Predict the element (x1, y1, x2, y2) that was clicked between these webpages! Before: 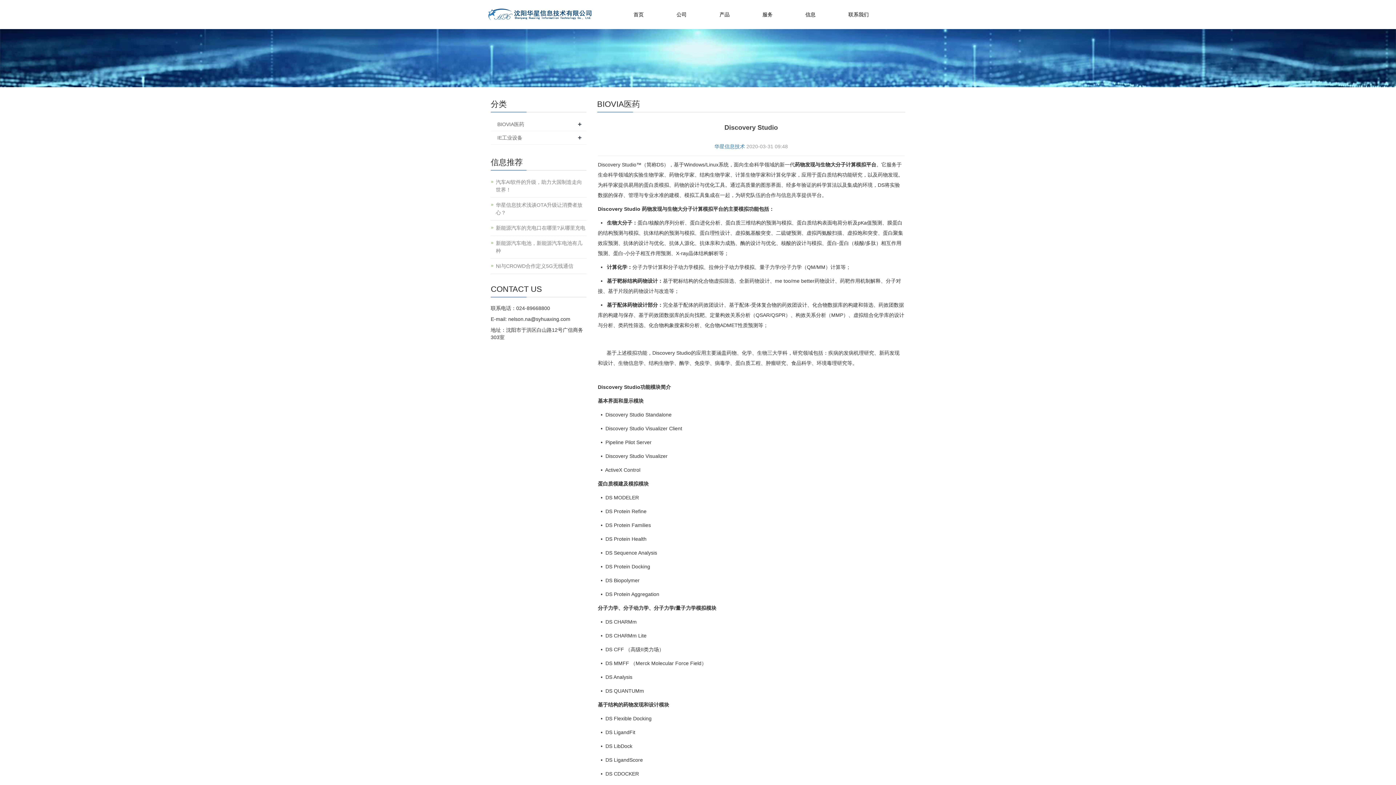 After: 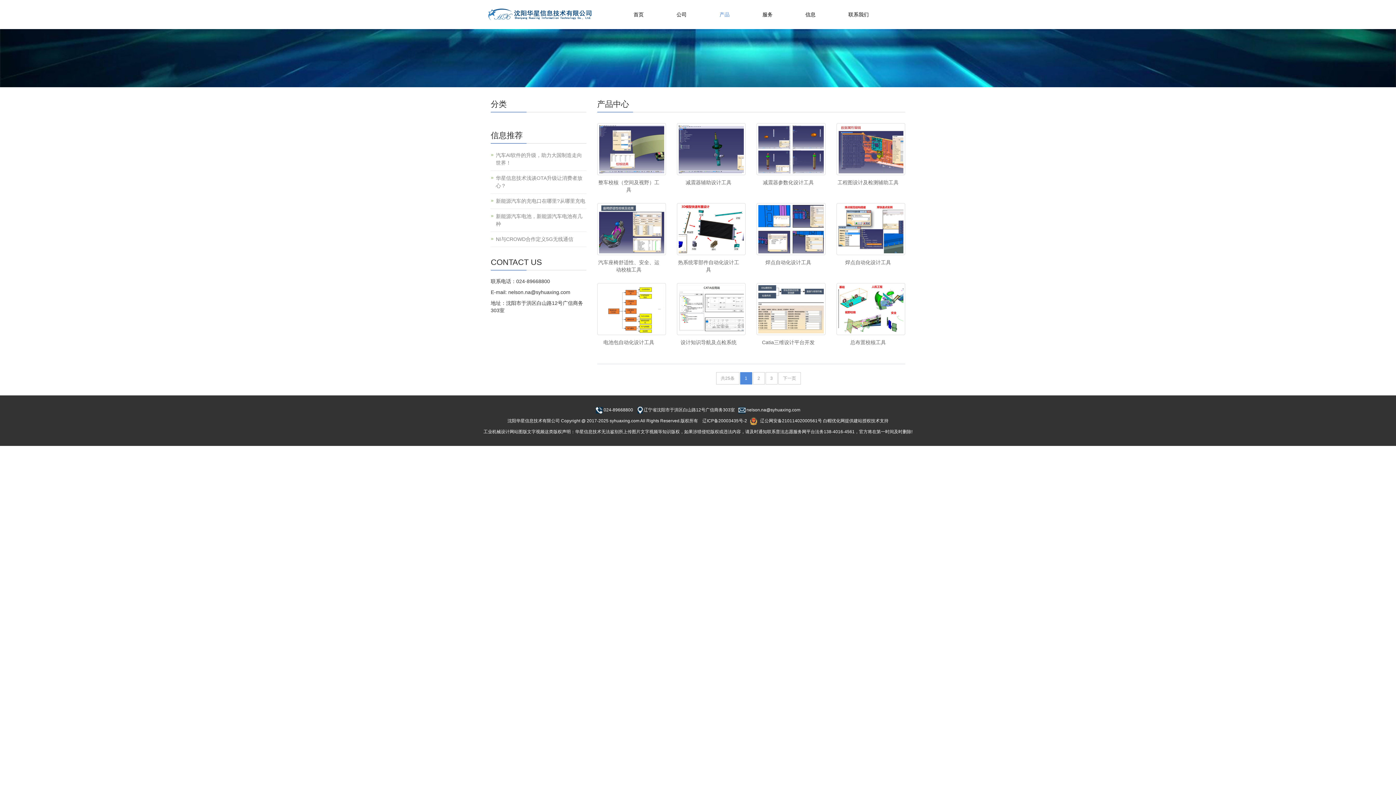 Action: bbox: (716, 7, 733, 21) label: 产品